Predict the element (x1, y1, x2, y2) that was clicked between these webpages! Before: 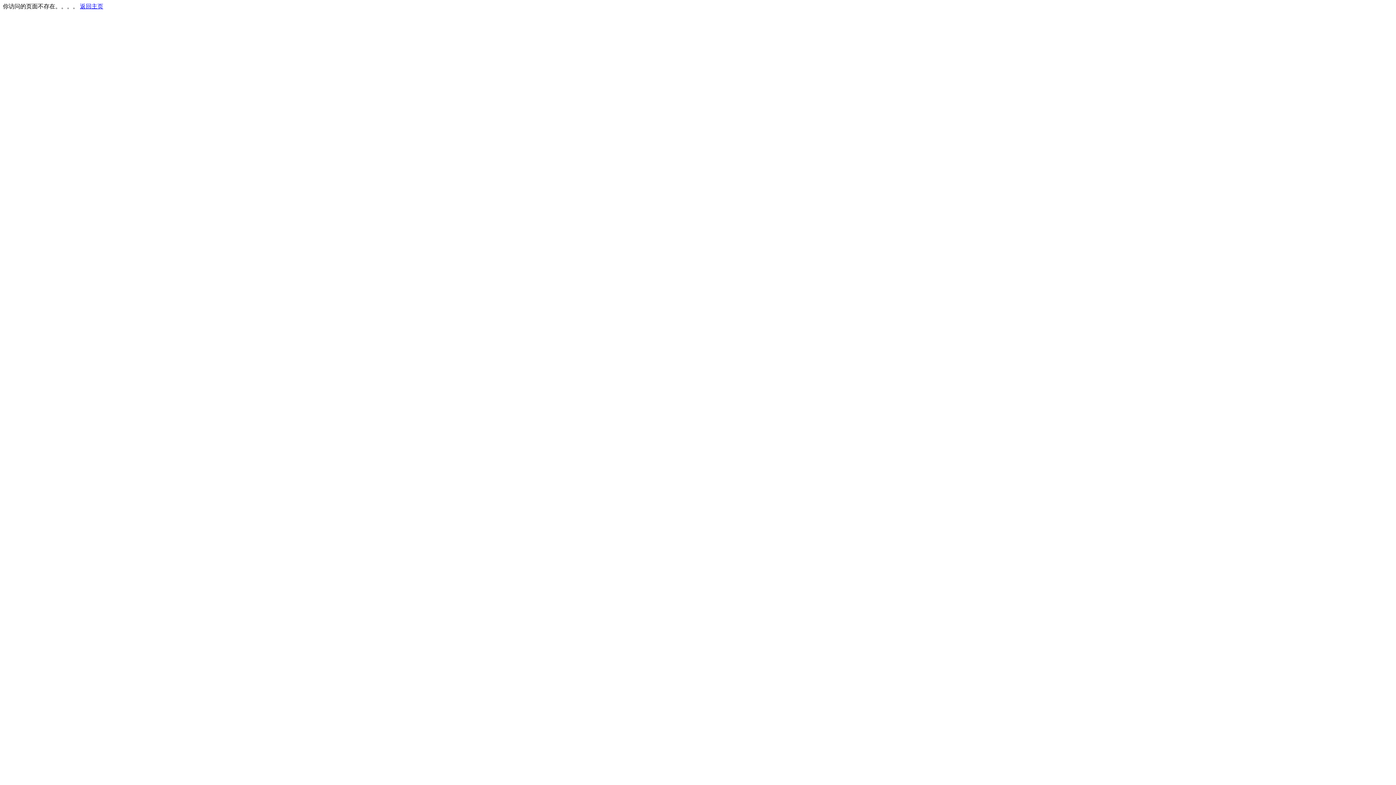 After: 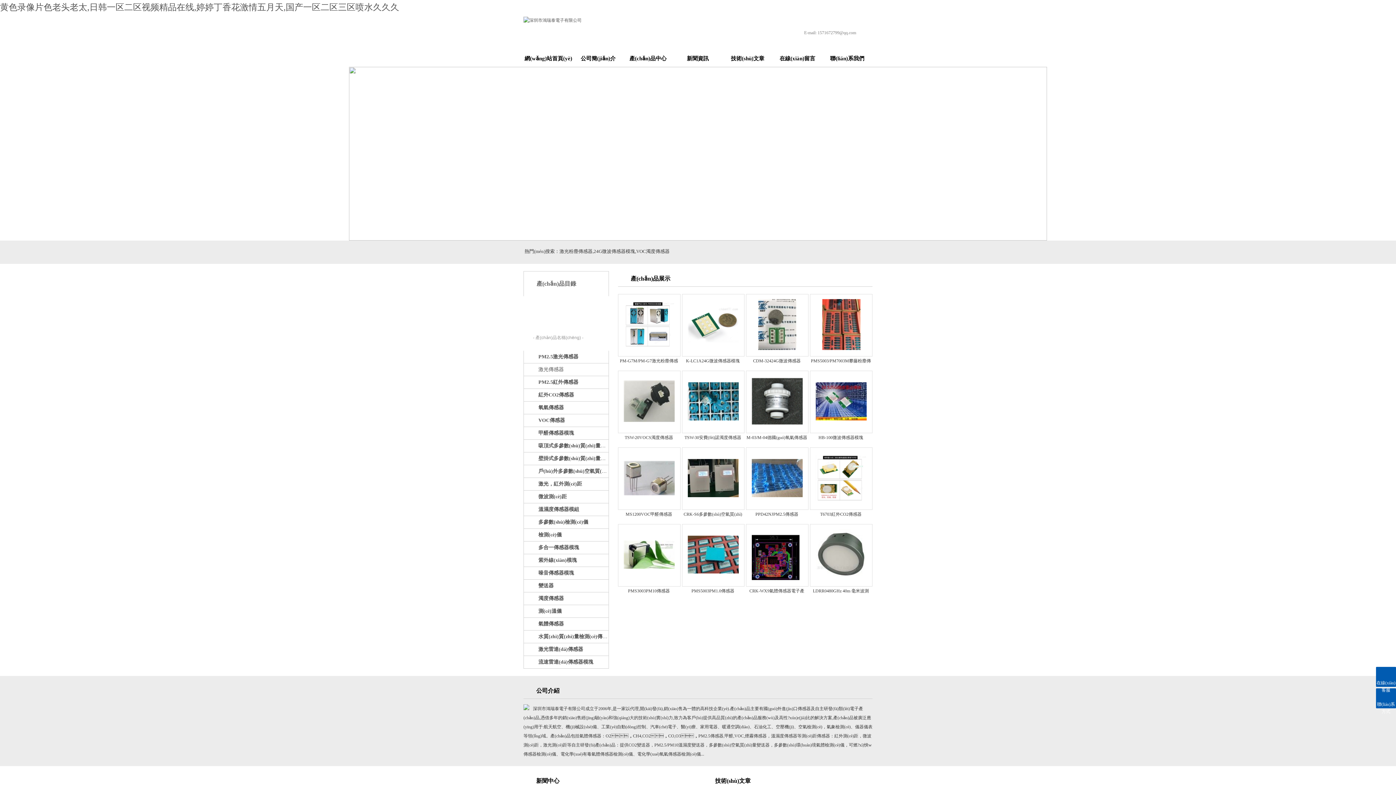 Action: bbox: (80, 3, 103, 9) label: 返回主页